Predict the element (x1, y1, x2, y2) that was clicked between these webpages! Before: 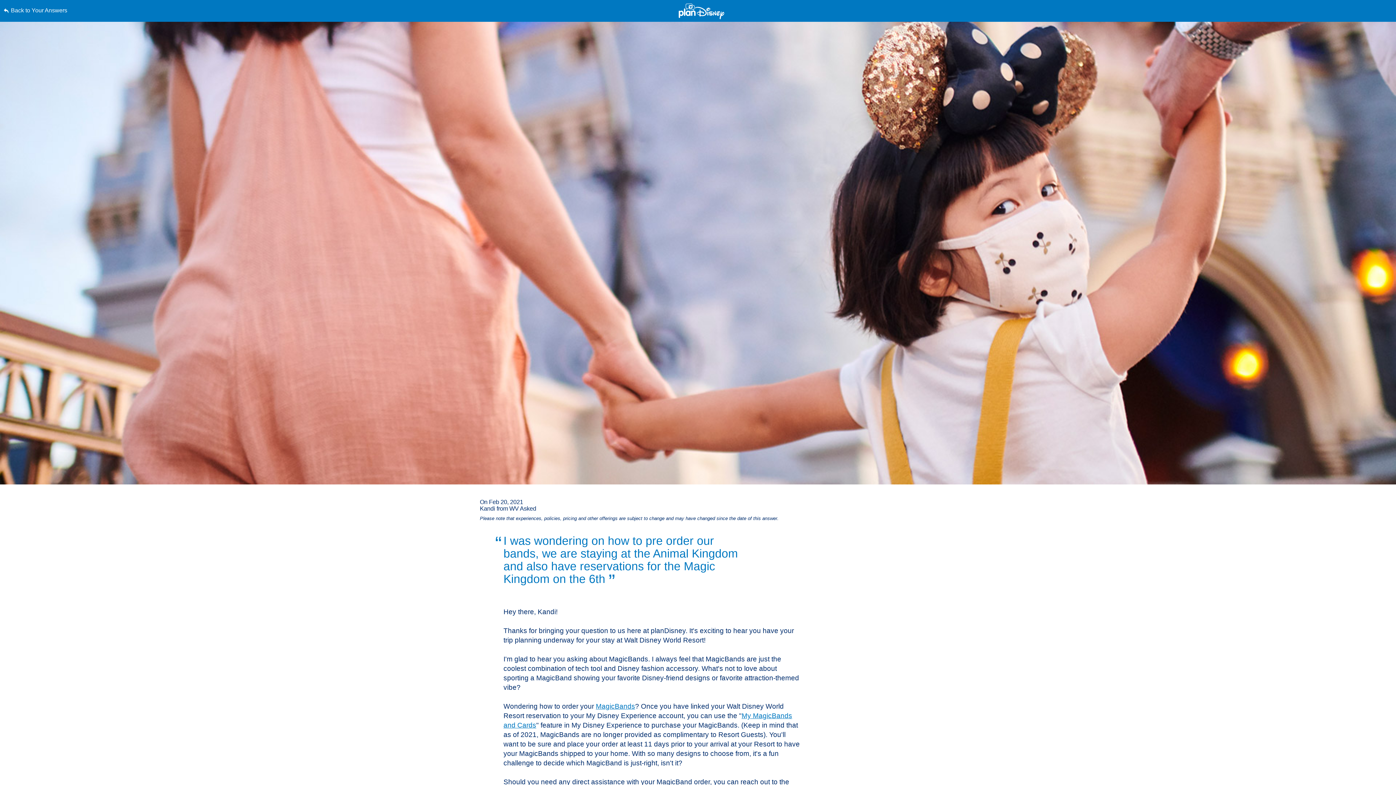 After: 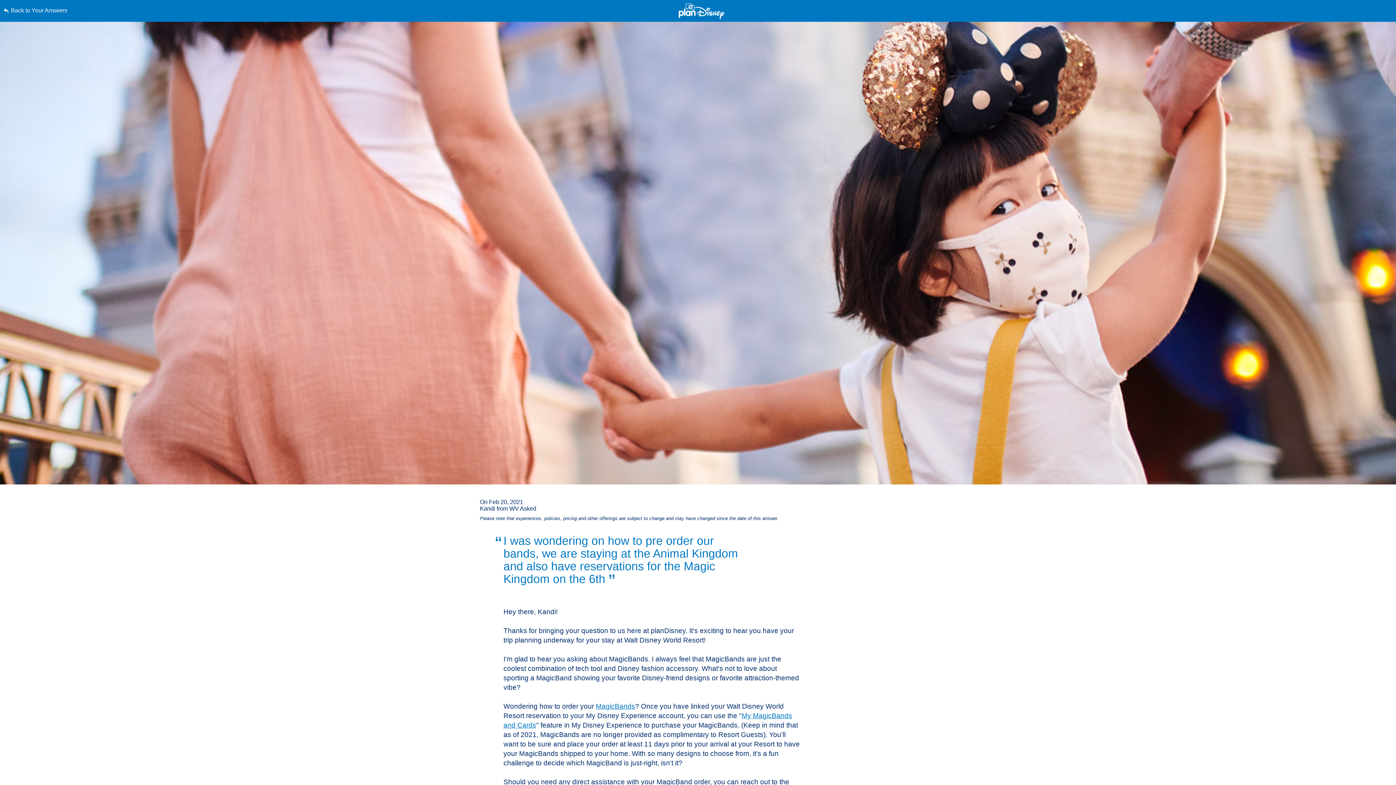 Action: bbox: (0, 0, 0, 0) label: Skip to content